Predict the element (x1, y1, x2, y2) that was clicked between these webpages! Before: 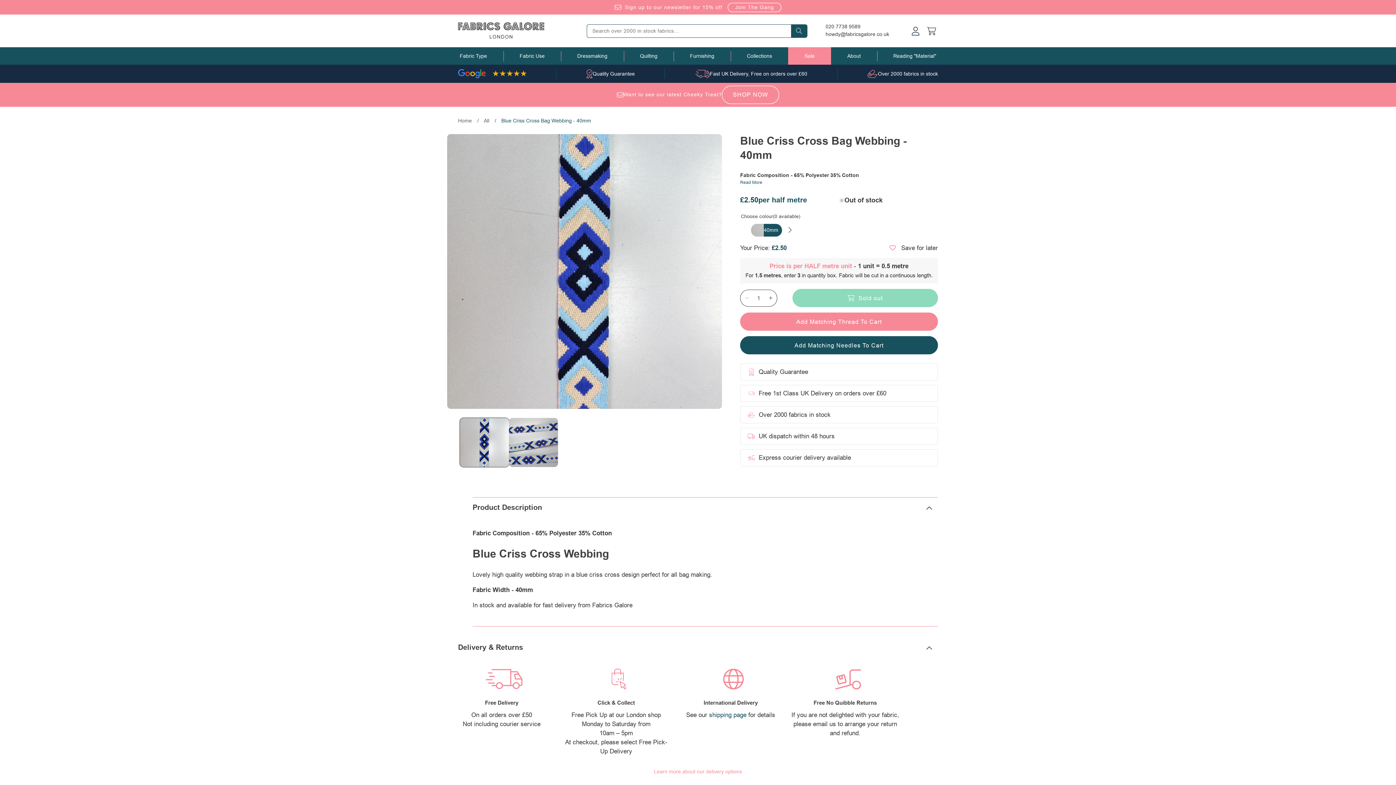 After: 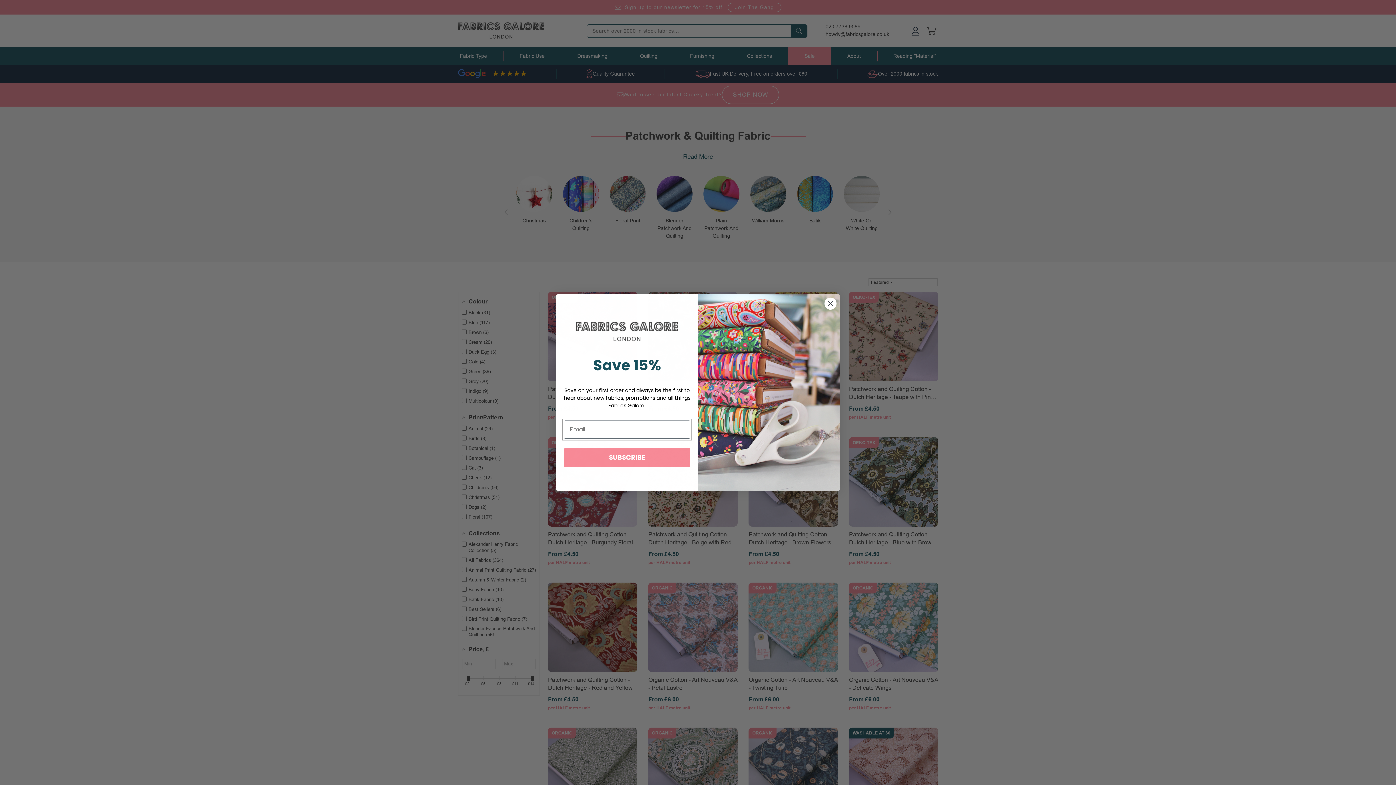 Action: bbox: (623, 47, 673, 64) label: Quilting